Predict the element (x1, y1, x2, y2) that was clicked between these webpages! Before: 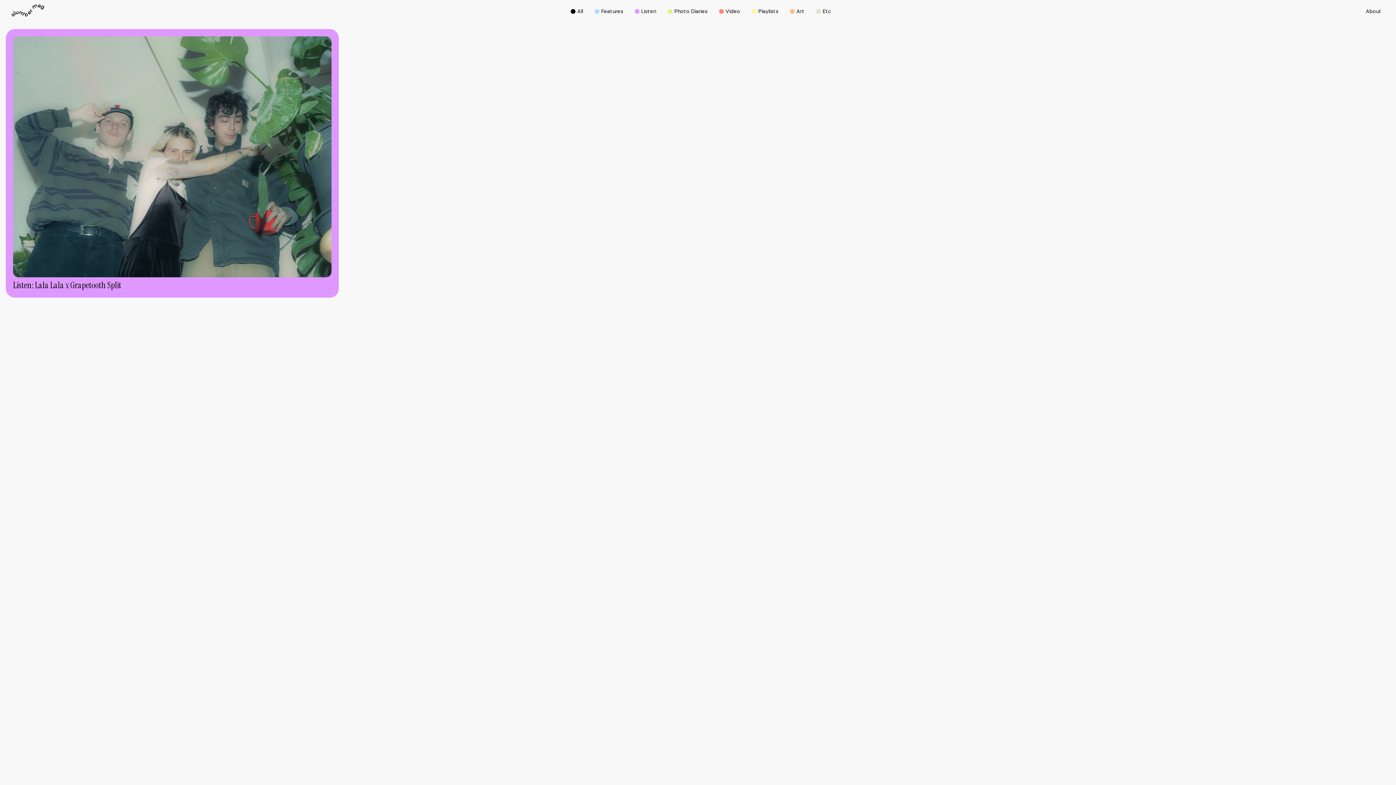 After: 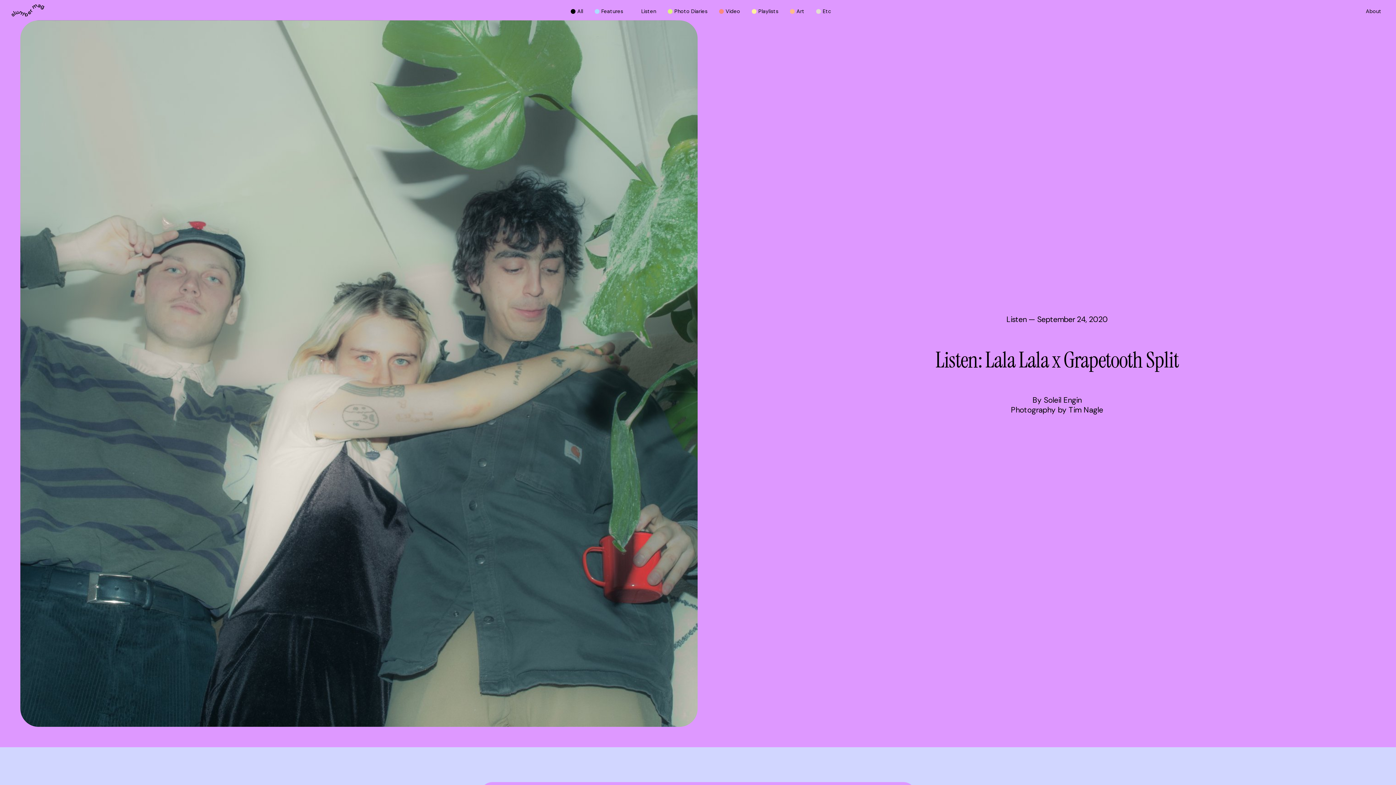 Action: bbox: (13, 36, 331, 290) label: Listen: Lala Lala x Grapetooth Split